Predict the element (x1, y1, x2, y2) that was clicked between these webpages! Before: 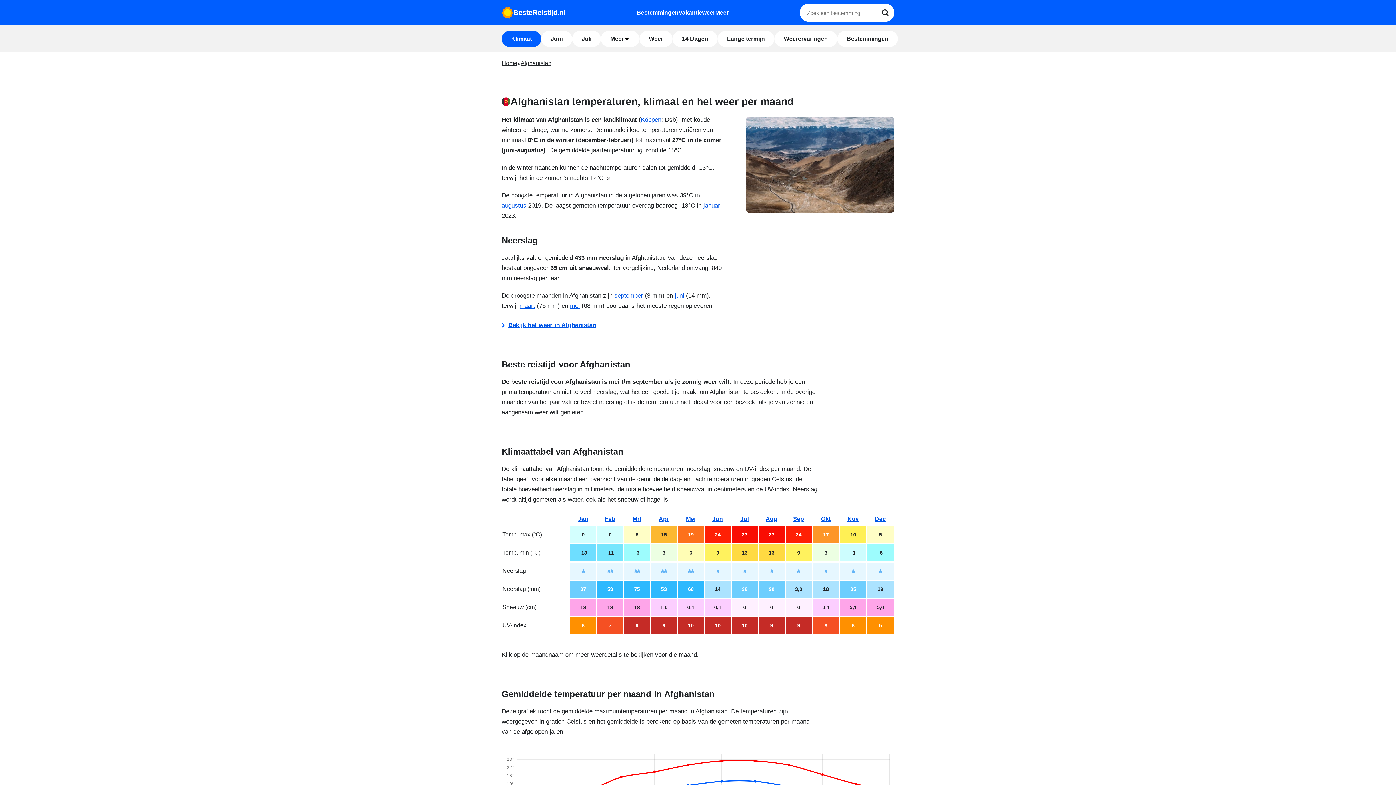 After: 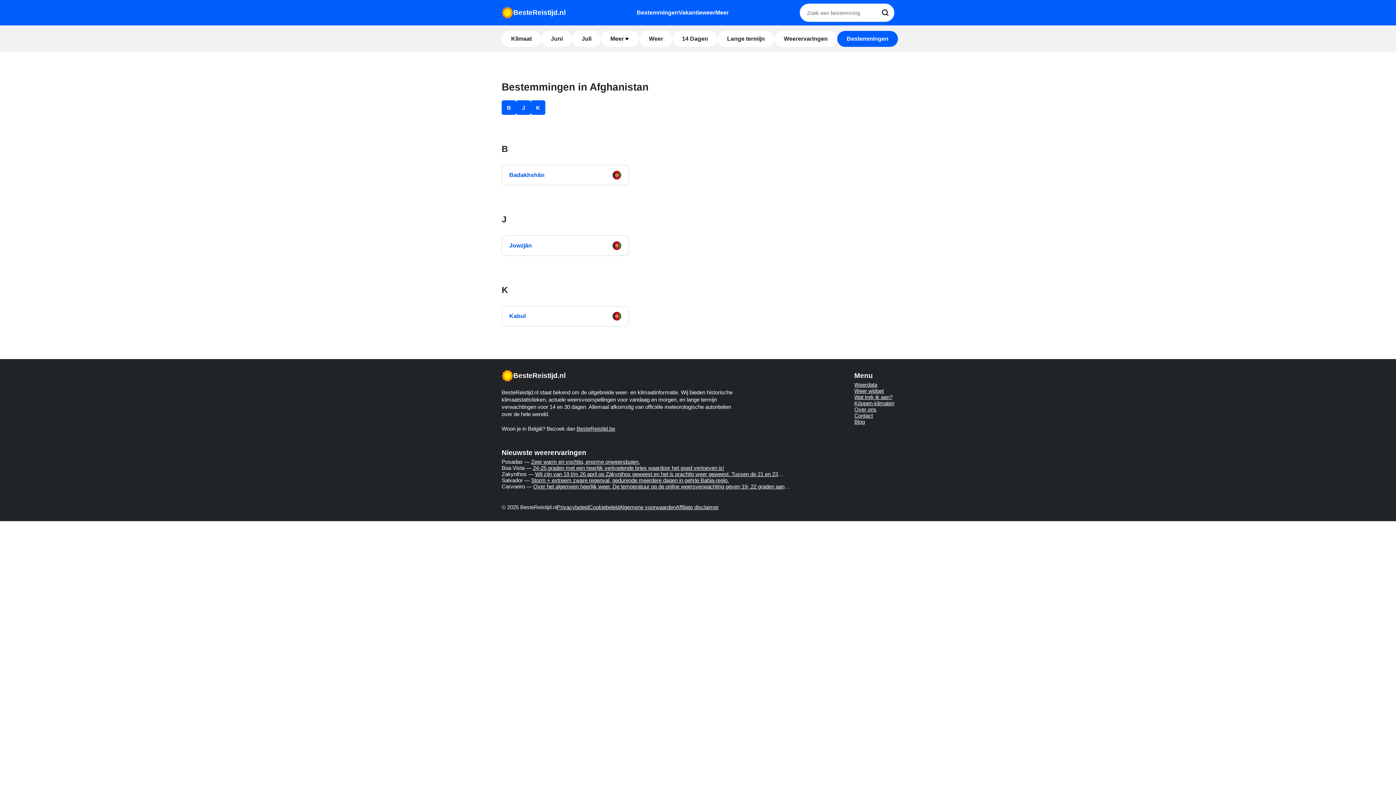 Action: bbox: (837, 30, 898, 46) label: Bestemmingen